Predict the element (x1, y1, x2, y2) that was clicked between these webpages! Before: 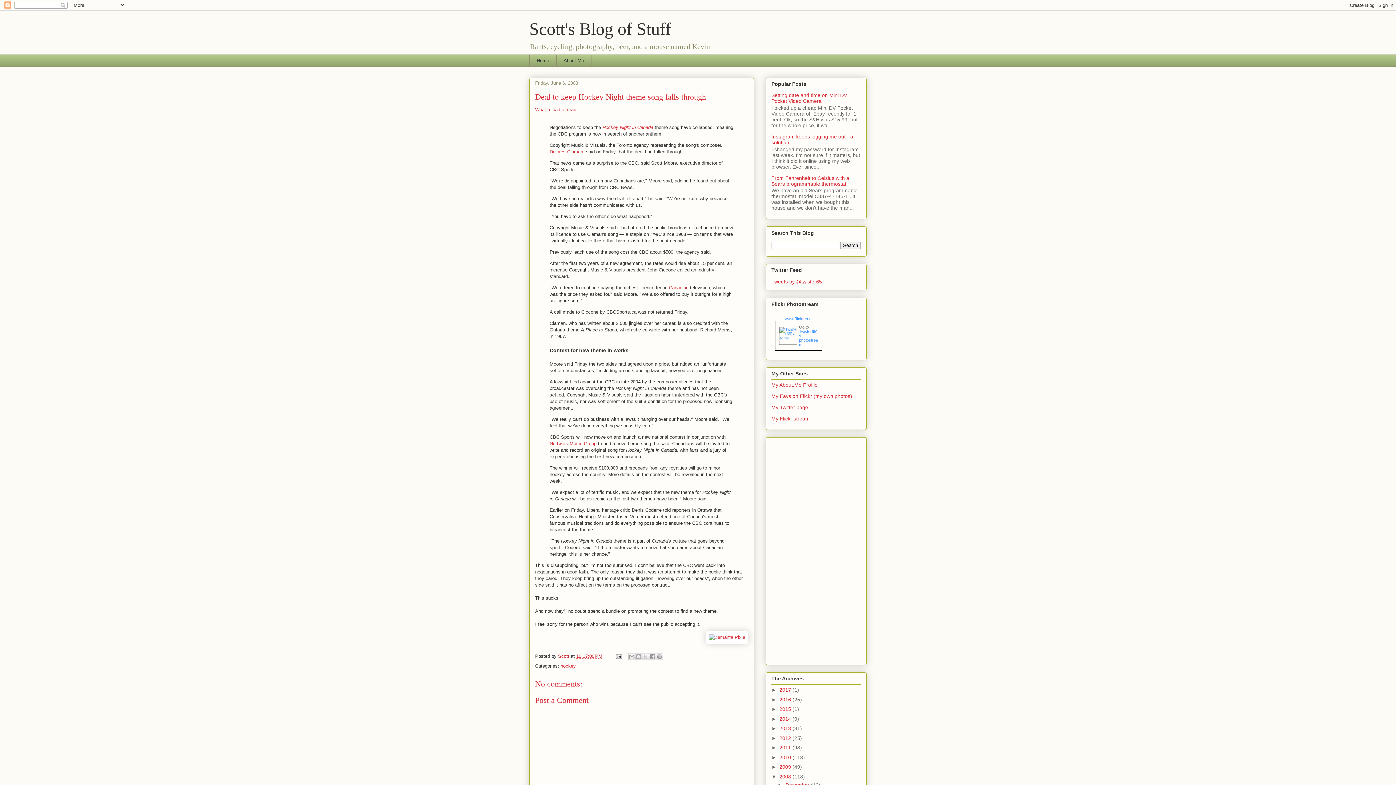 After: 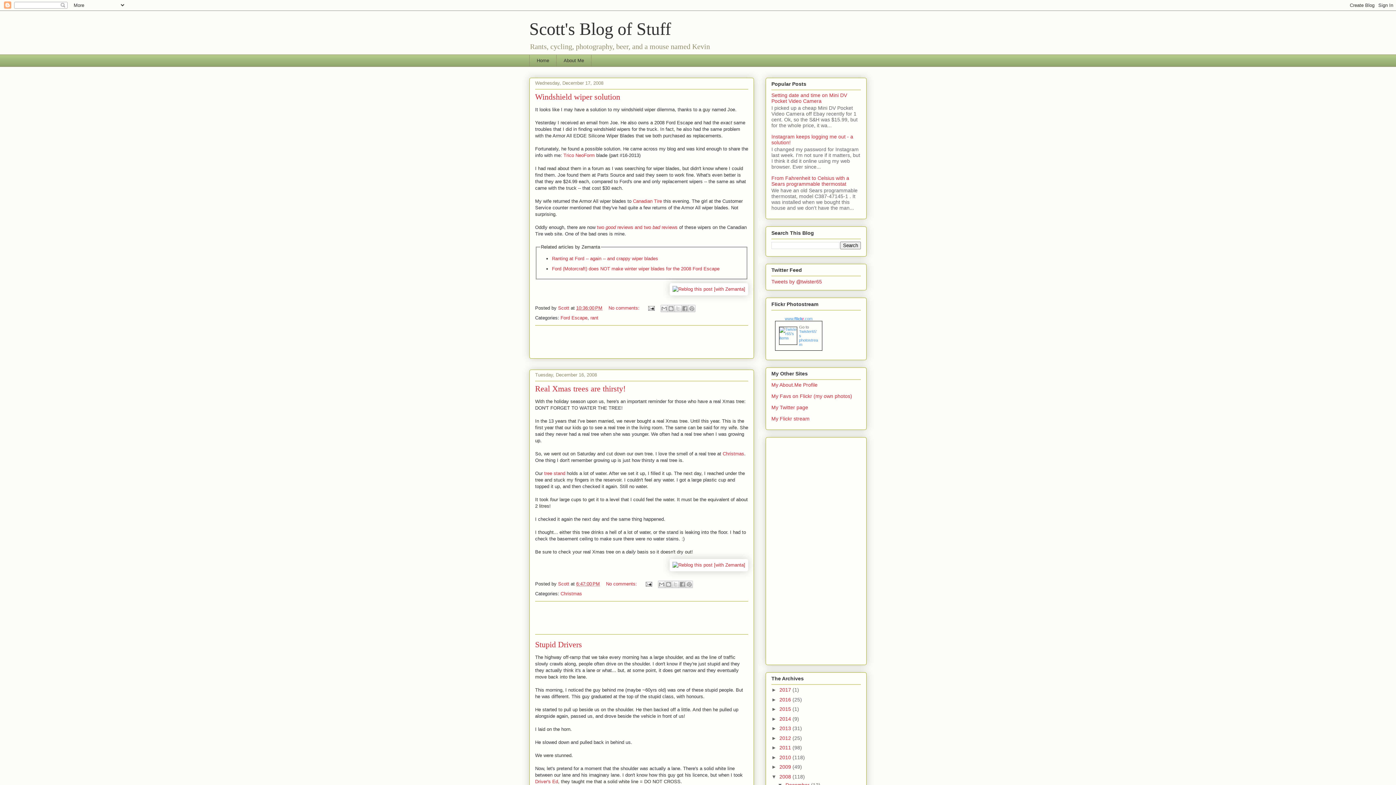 Action: bbox: (779, 774, 792, 779) label: 2008 